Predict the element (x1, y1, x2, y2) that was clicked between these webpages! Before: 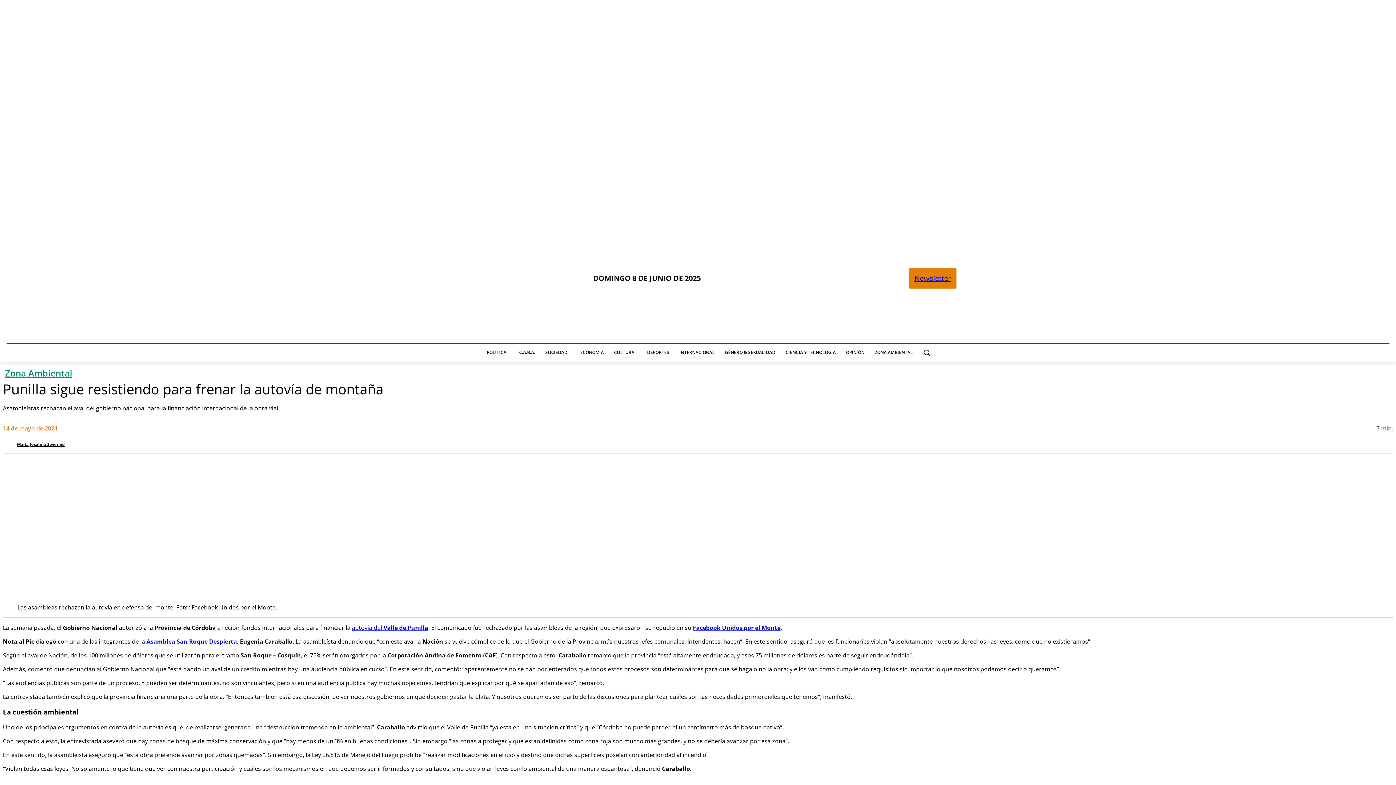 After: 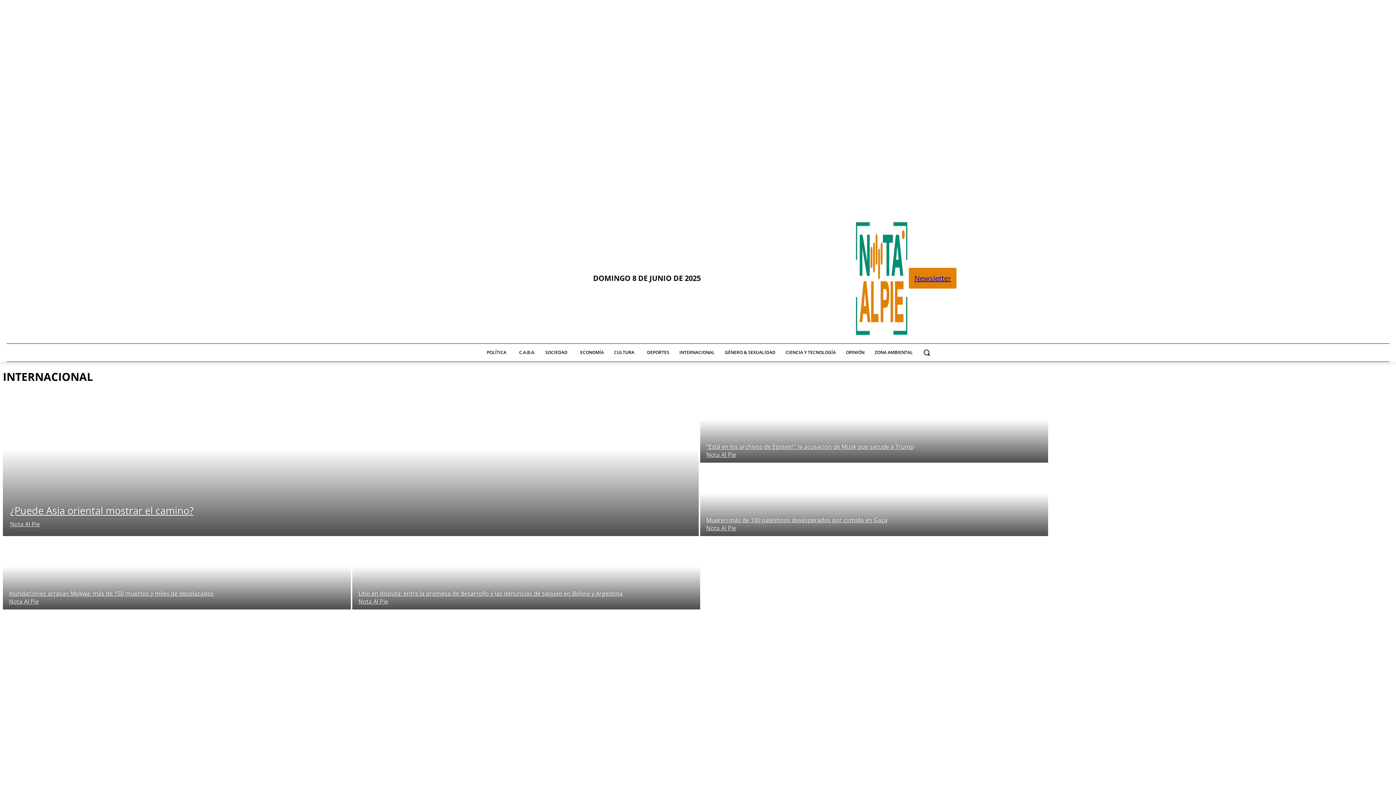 Action: label: INTERNACIONAL bbox: (674, 344, 720, 361)